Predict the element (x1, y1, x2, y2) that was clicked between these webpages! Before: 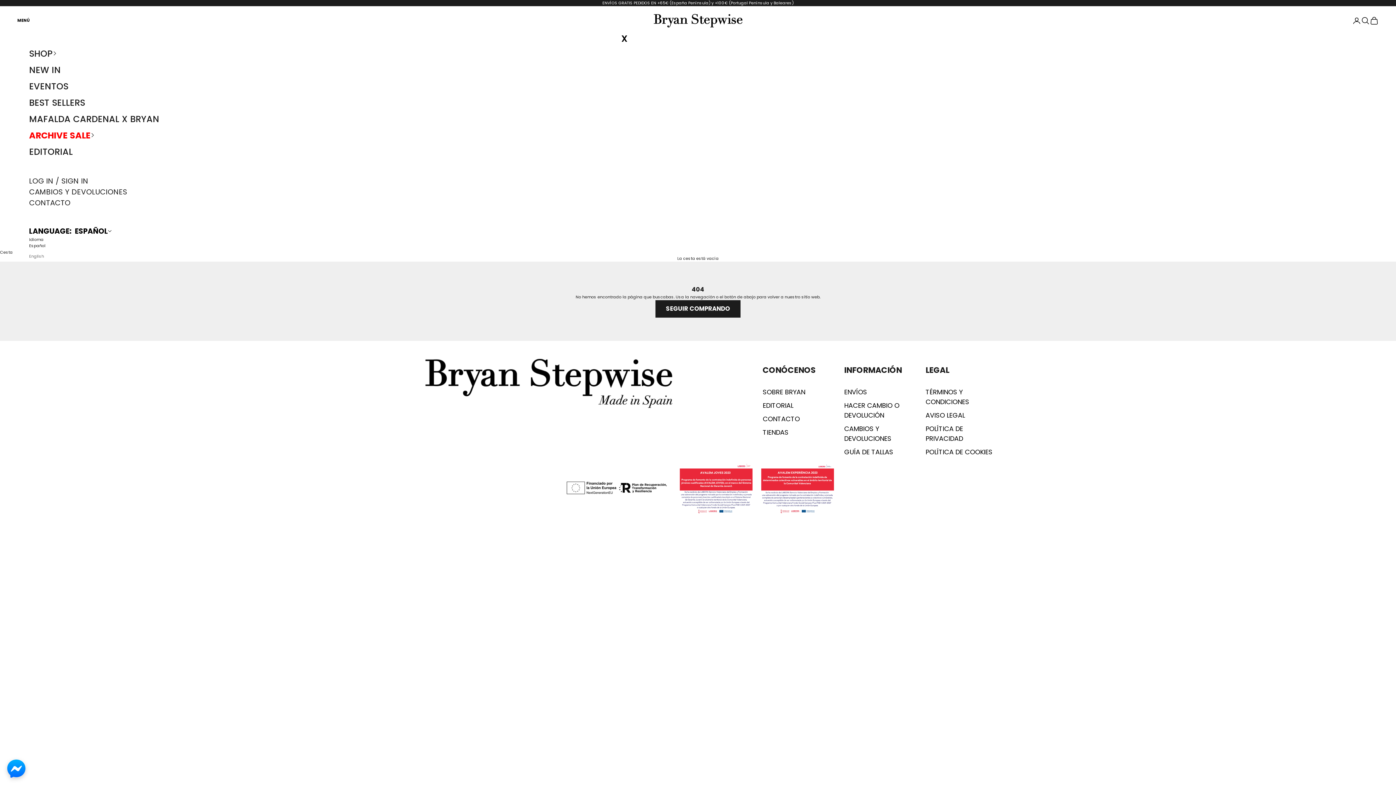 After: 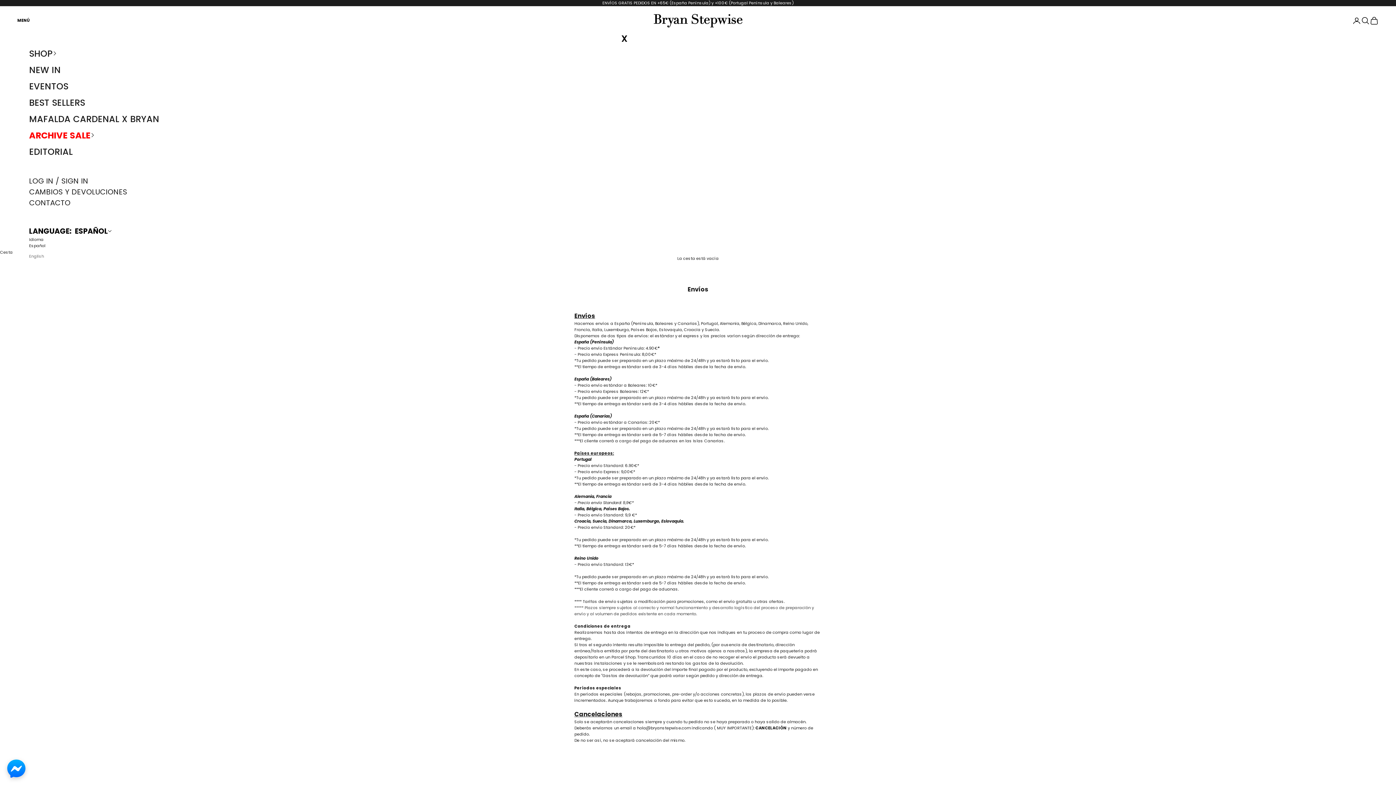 Action: label: ENVÍOS bbox: (844, 387, 867, 396)